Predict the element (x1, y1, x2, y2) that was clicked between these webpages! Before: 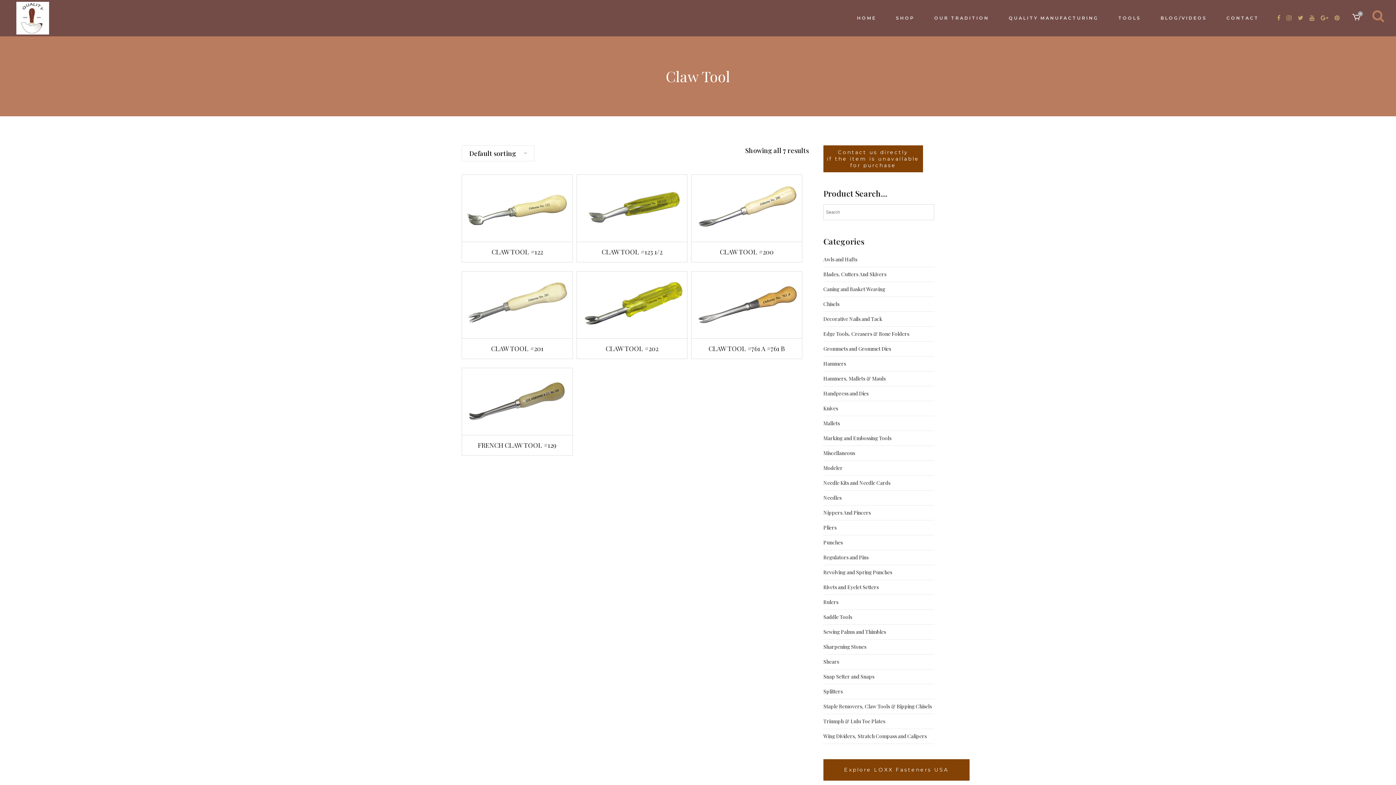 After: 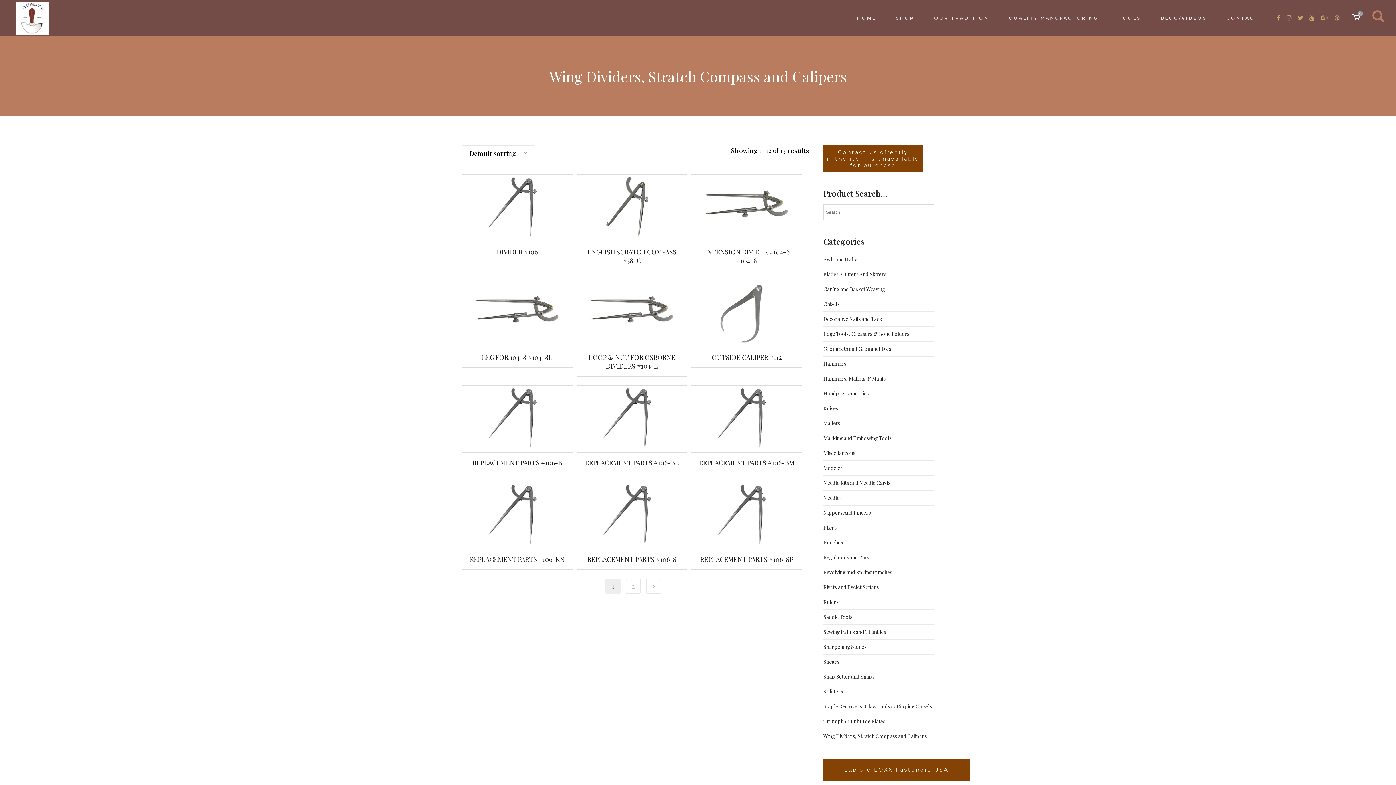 Action: label: Wing Dividers, Stratch Compass and Calipers bbox: (823, 729, 934, 744)